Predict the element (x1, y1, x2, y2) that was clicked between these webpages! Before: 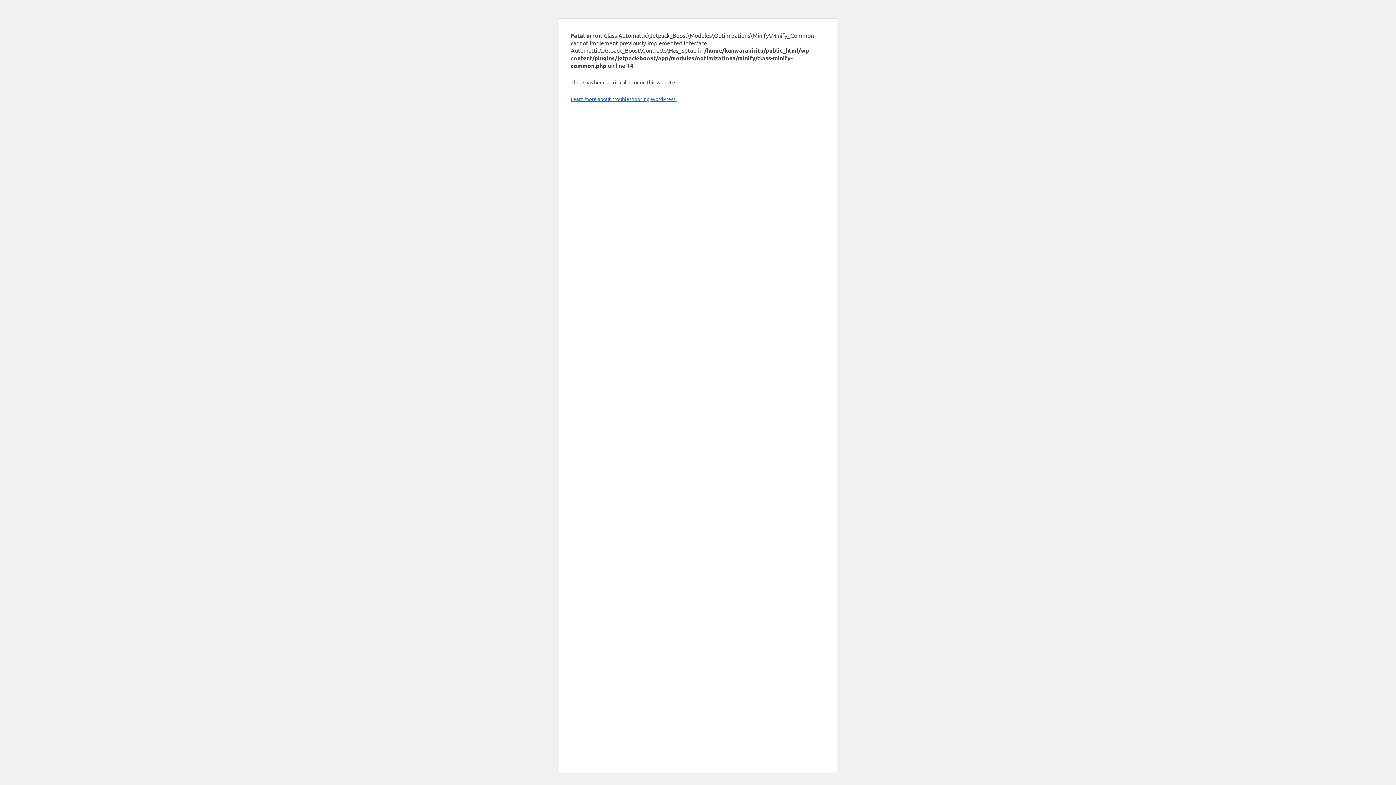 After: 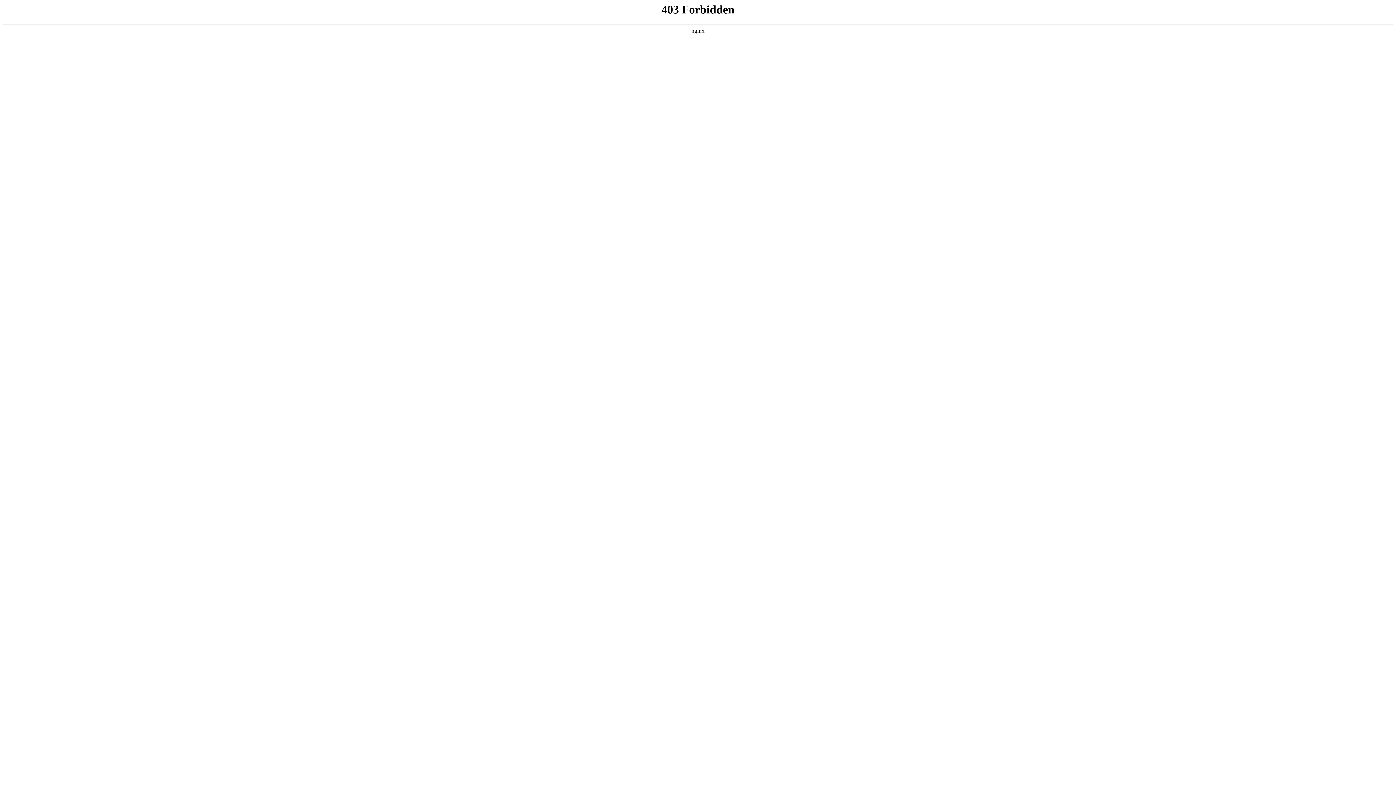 Action: label: Learn more about troubleshooting WordPress. bbox: (570, 95, 676, 102)